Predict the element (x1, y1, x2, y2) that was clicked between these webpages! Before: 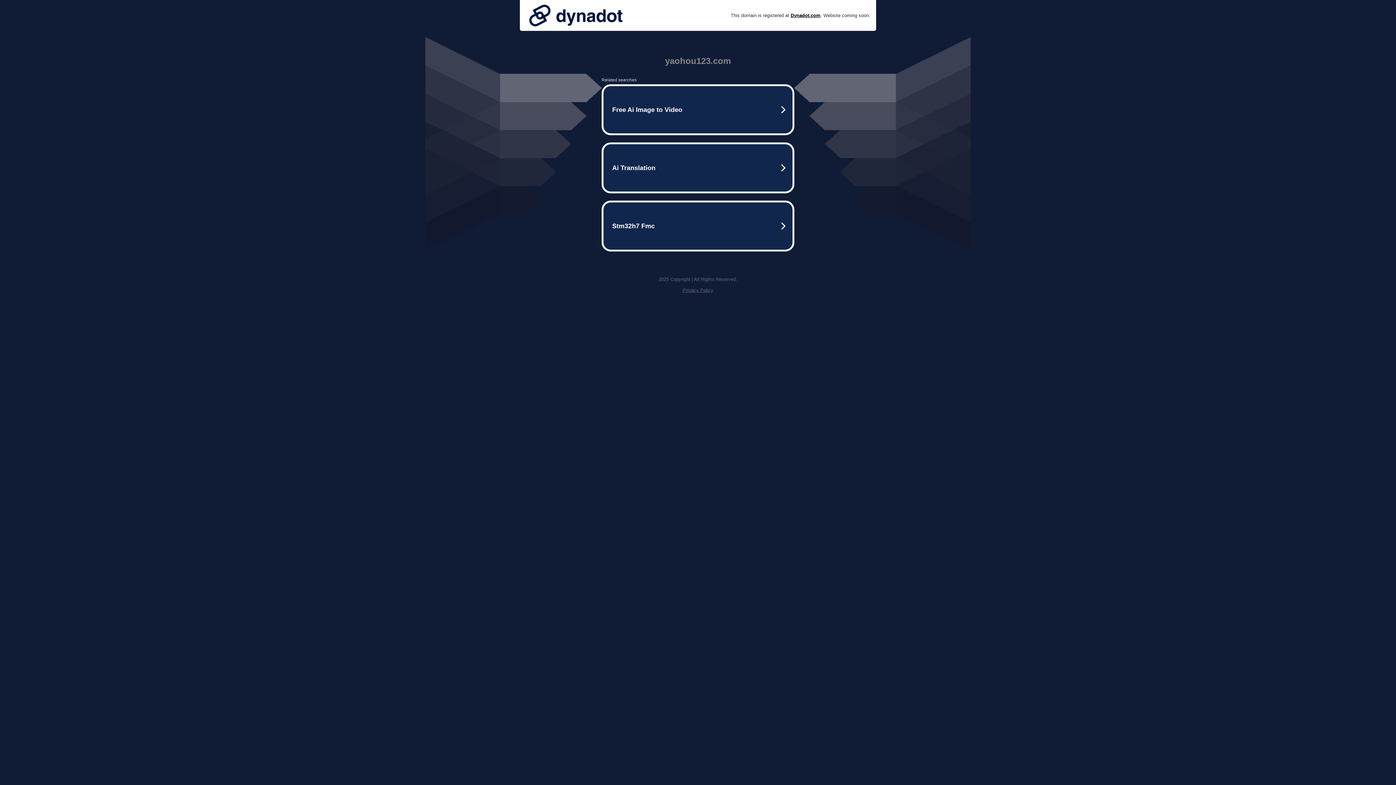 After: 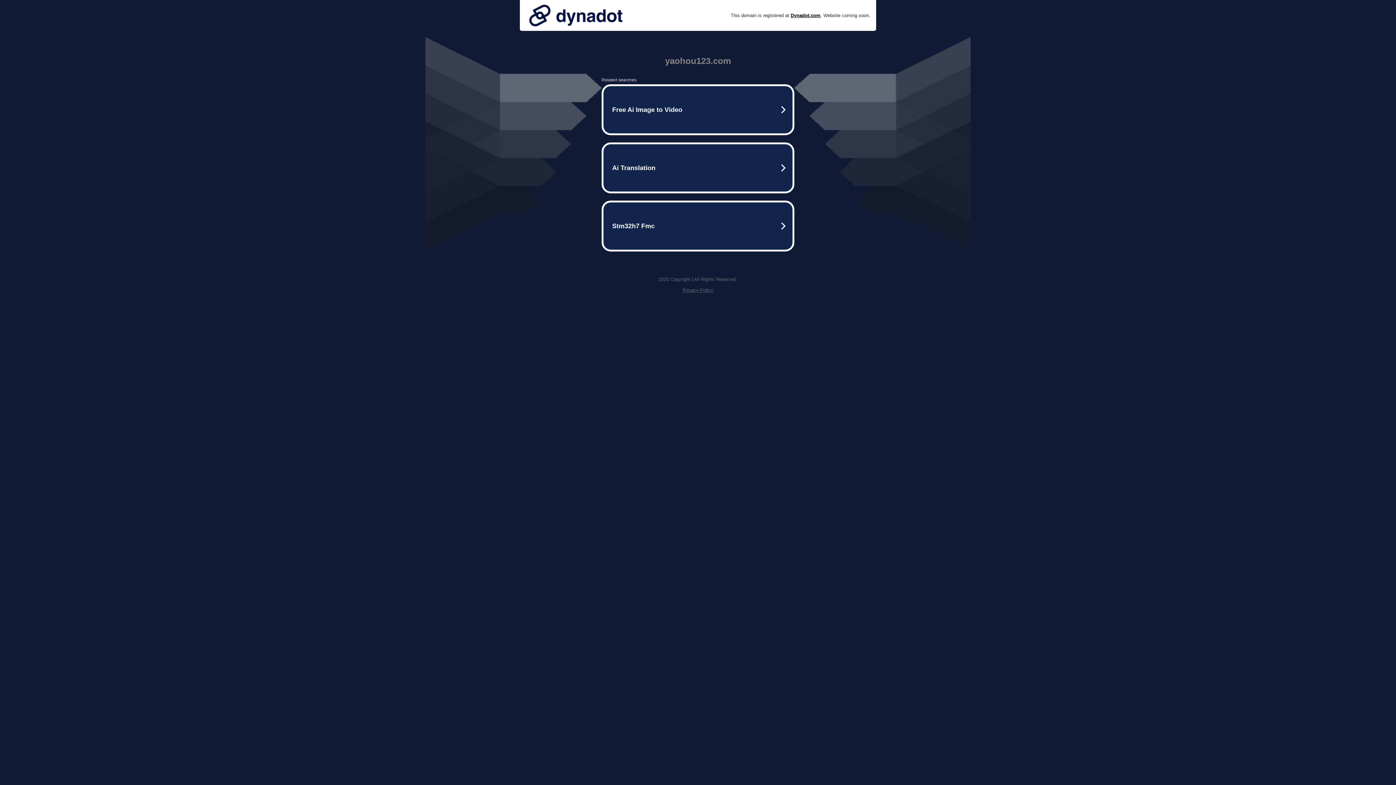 Action: bbox: (525, 0, 626, 30)